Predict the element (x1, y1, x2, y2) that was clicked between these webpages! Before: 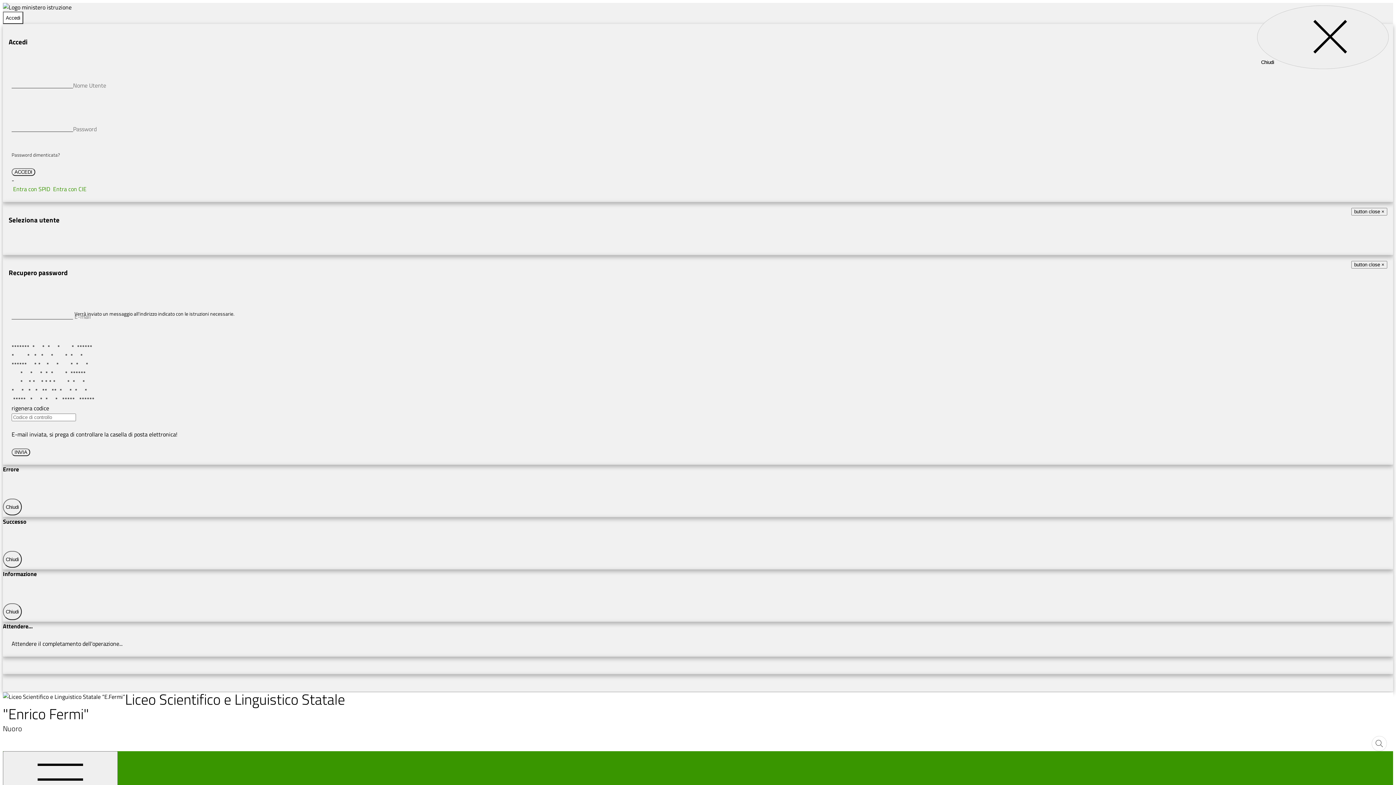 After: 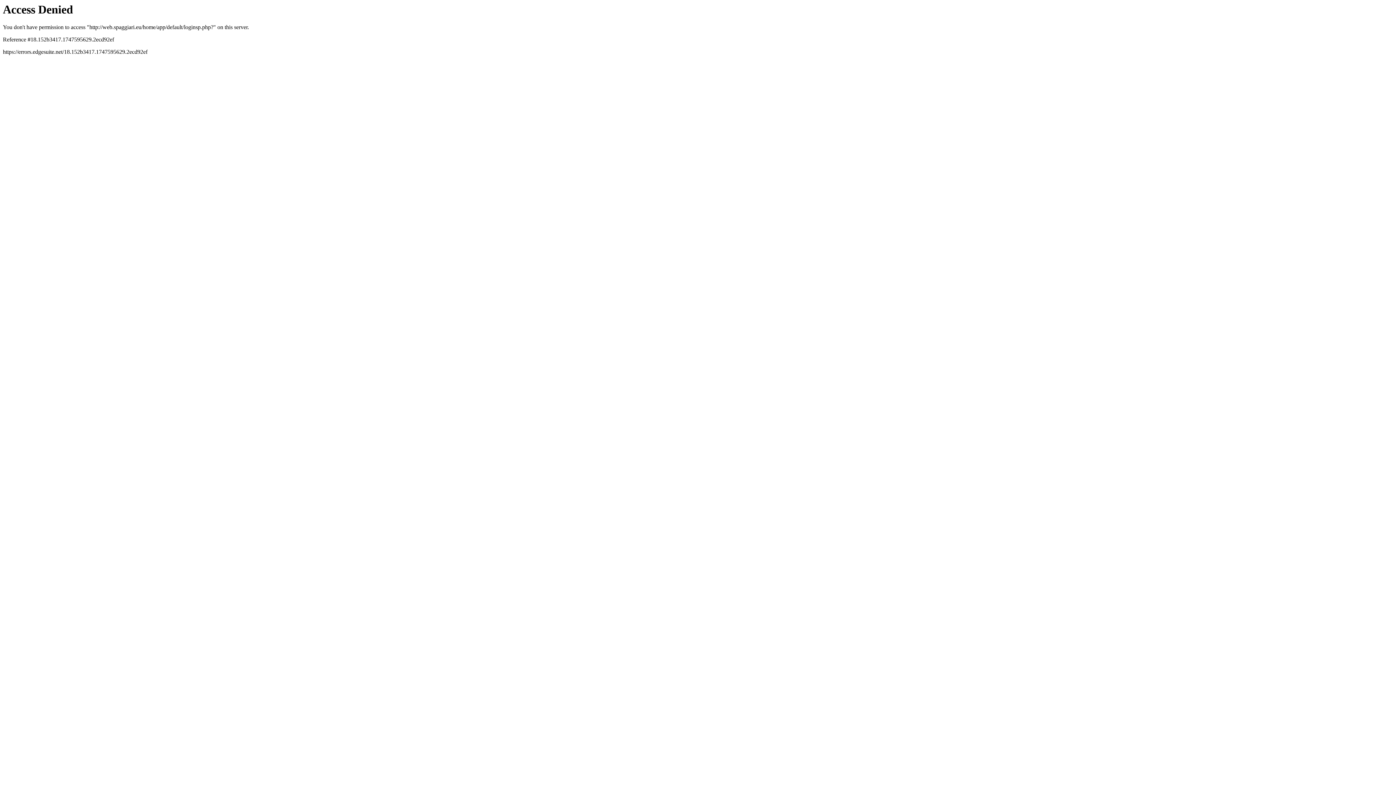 Action: label:  Entra con CIE bbox: (51, 184, 86, 193)